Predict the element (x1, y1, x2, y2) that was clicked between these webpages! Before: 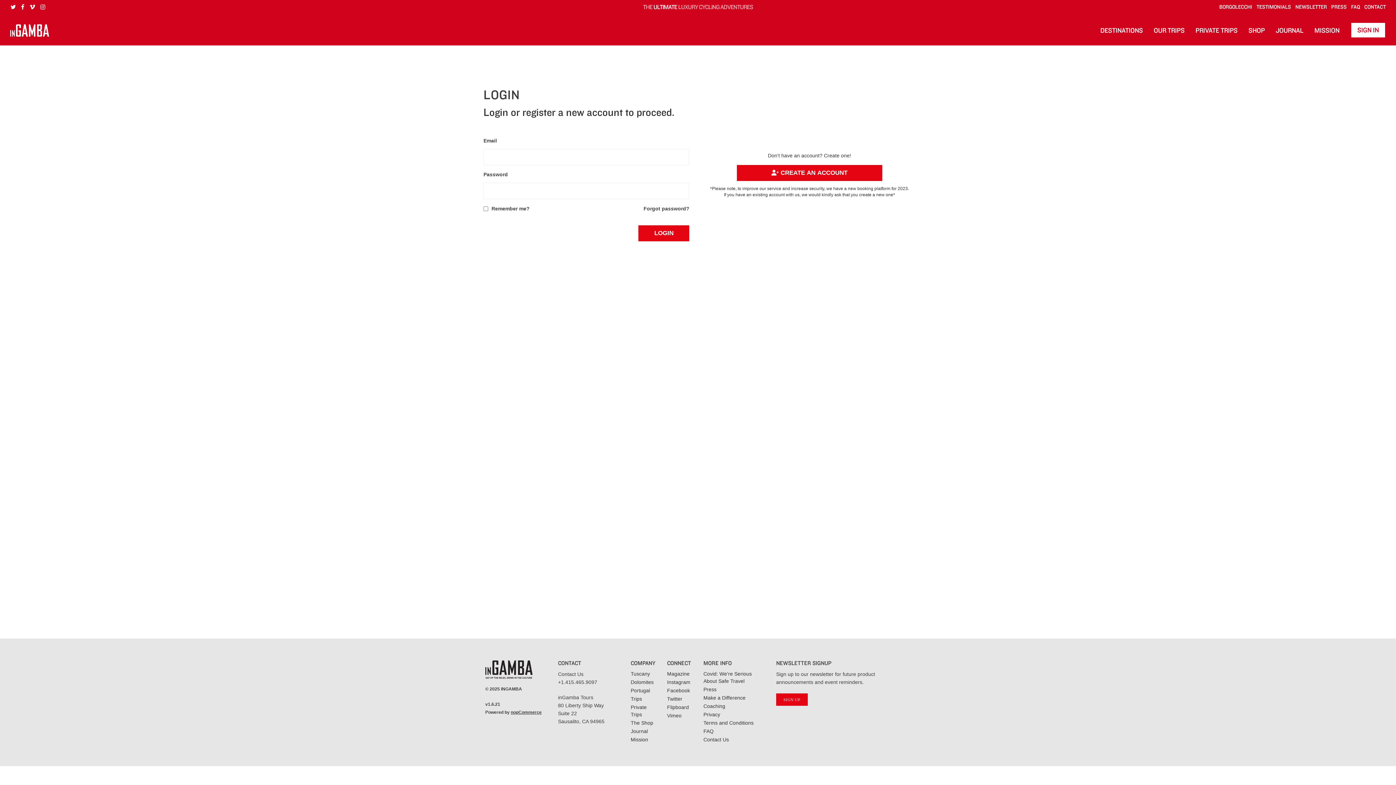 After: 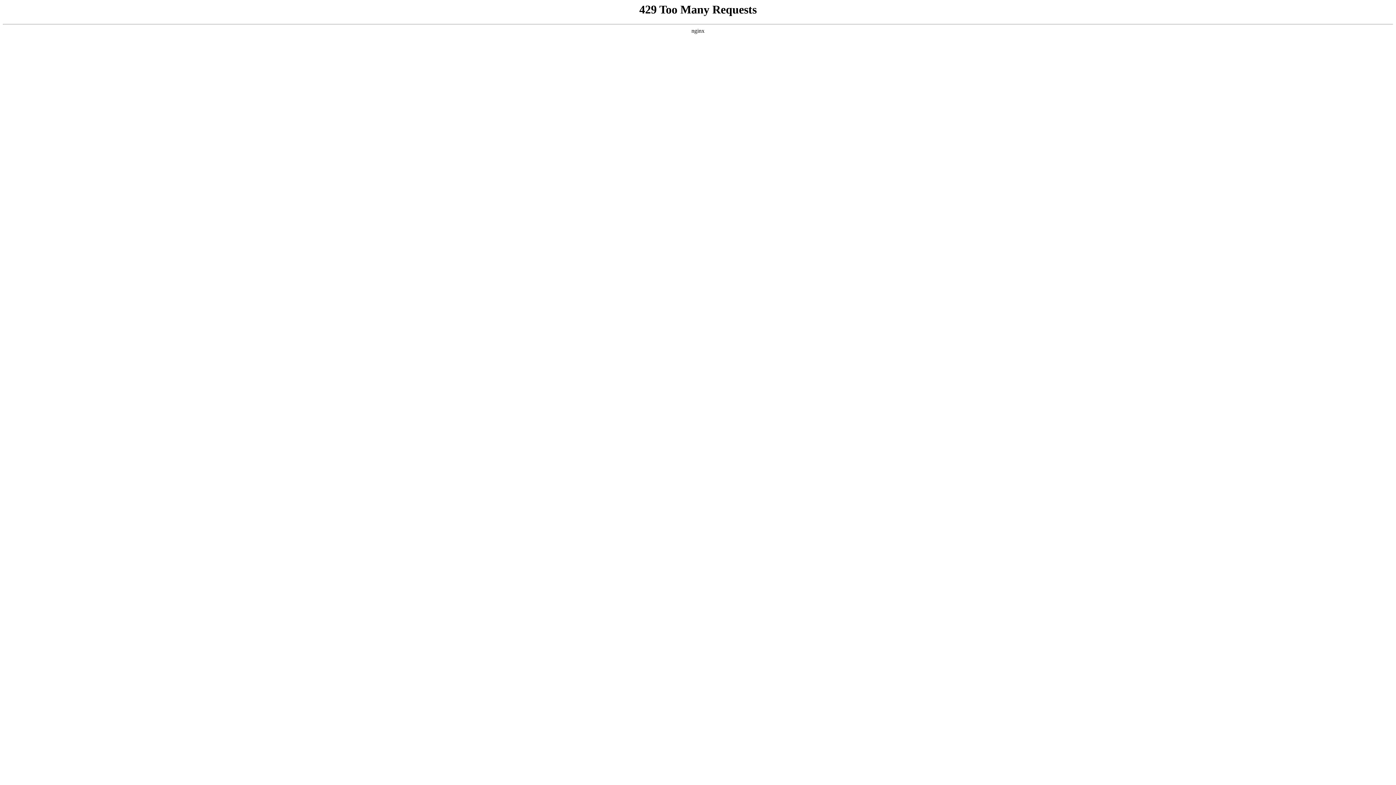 Action: label: SHOP bbox: (1248, 15, 1265, 34)